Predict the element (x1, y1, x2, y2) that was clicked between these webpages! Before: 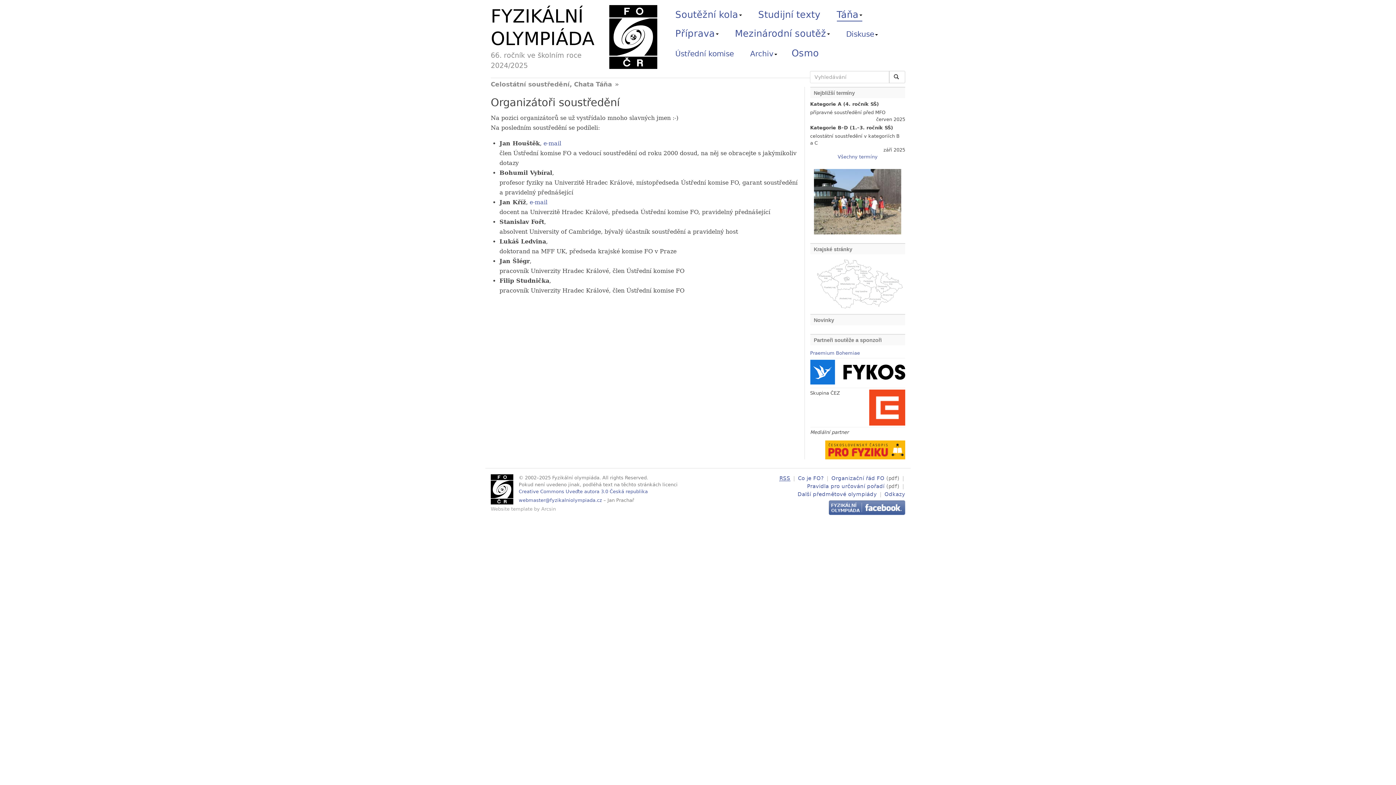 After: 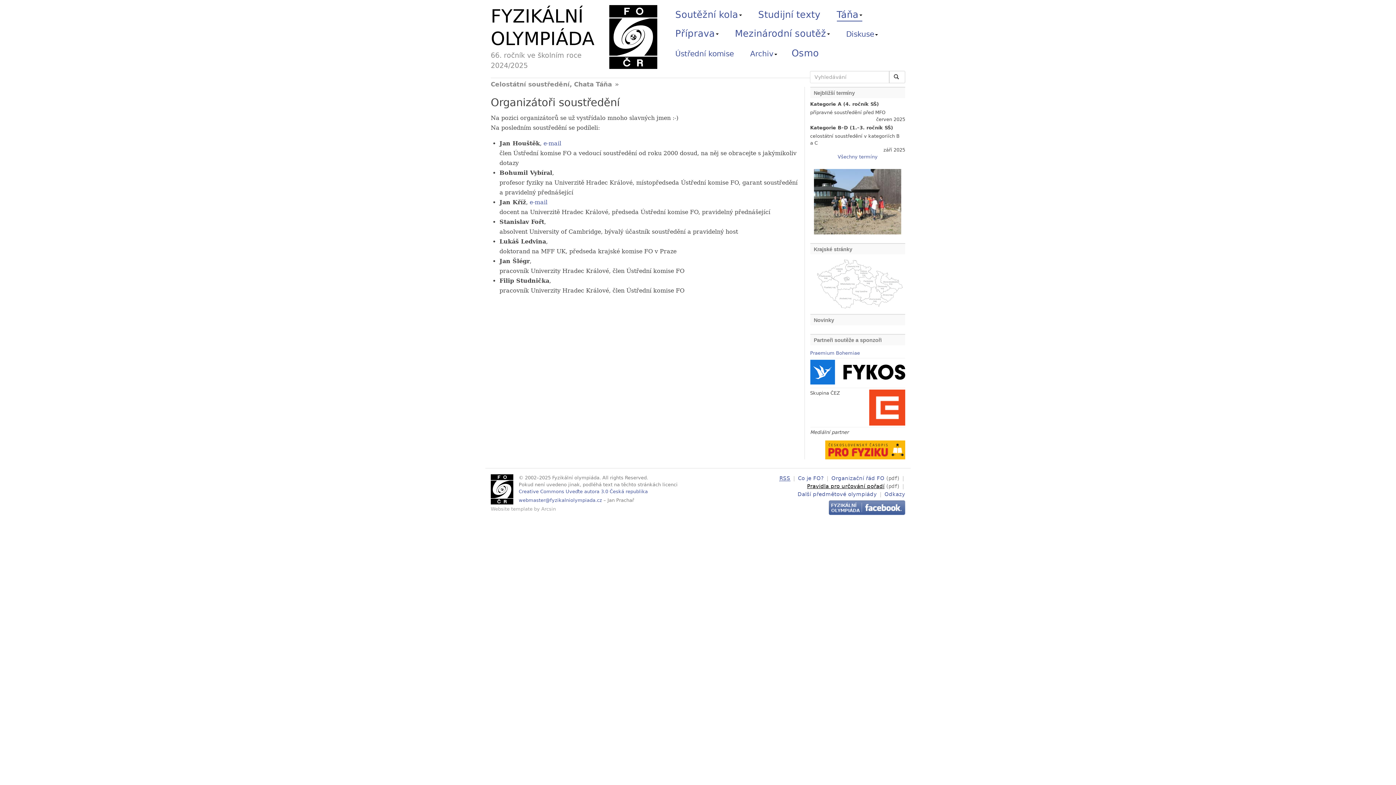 Action: bbox: (807, 483, 884, 489) label: Pravidla pro určování pořadí